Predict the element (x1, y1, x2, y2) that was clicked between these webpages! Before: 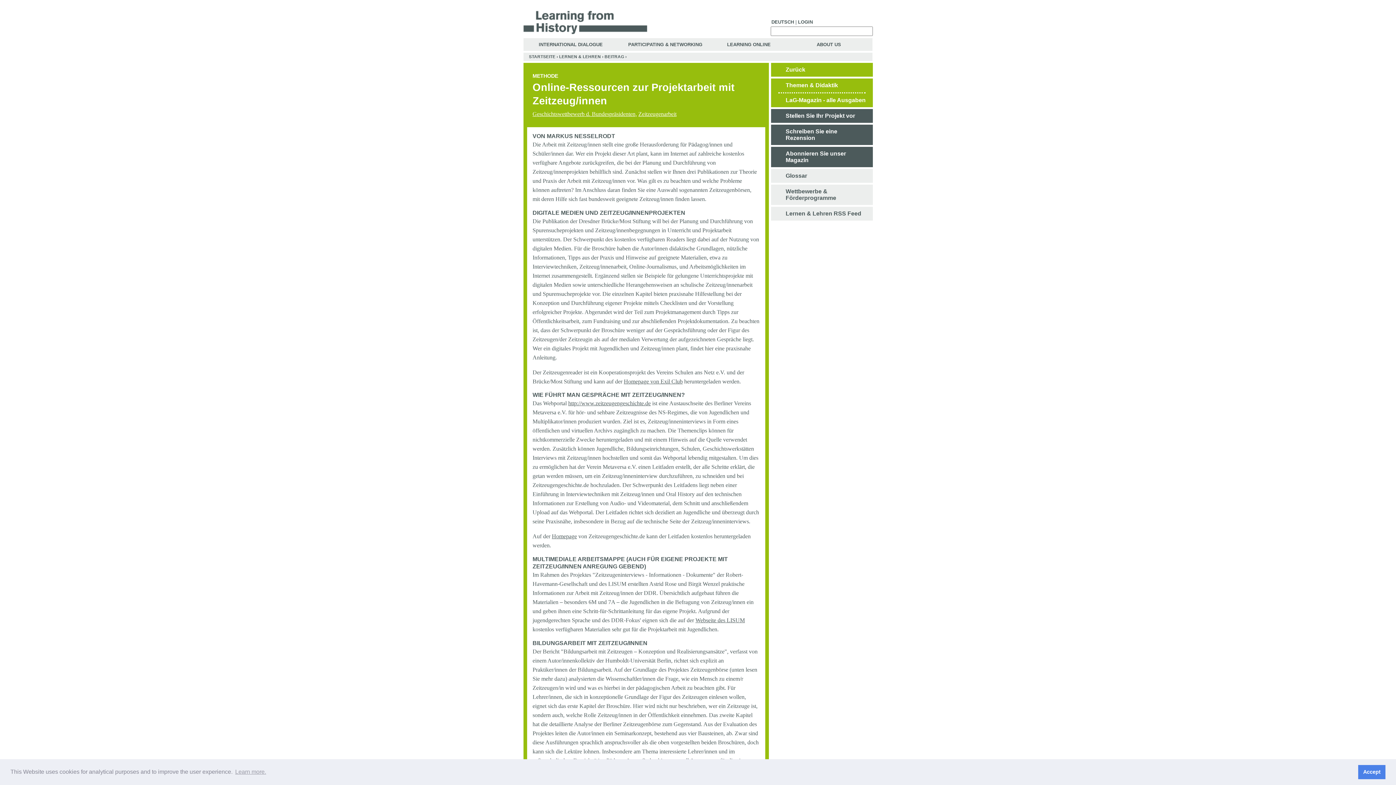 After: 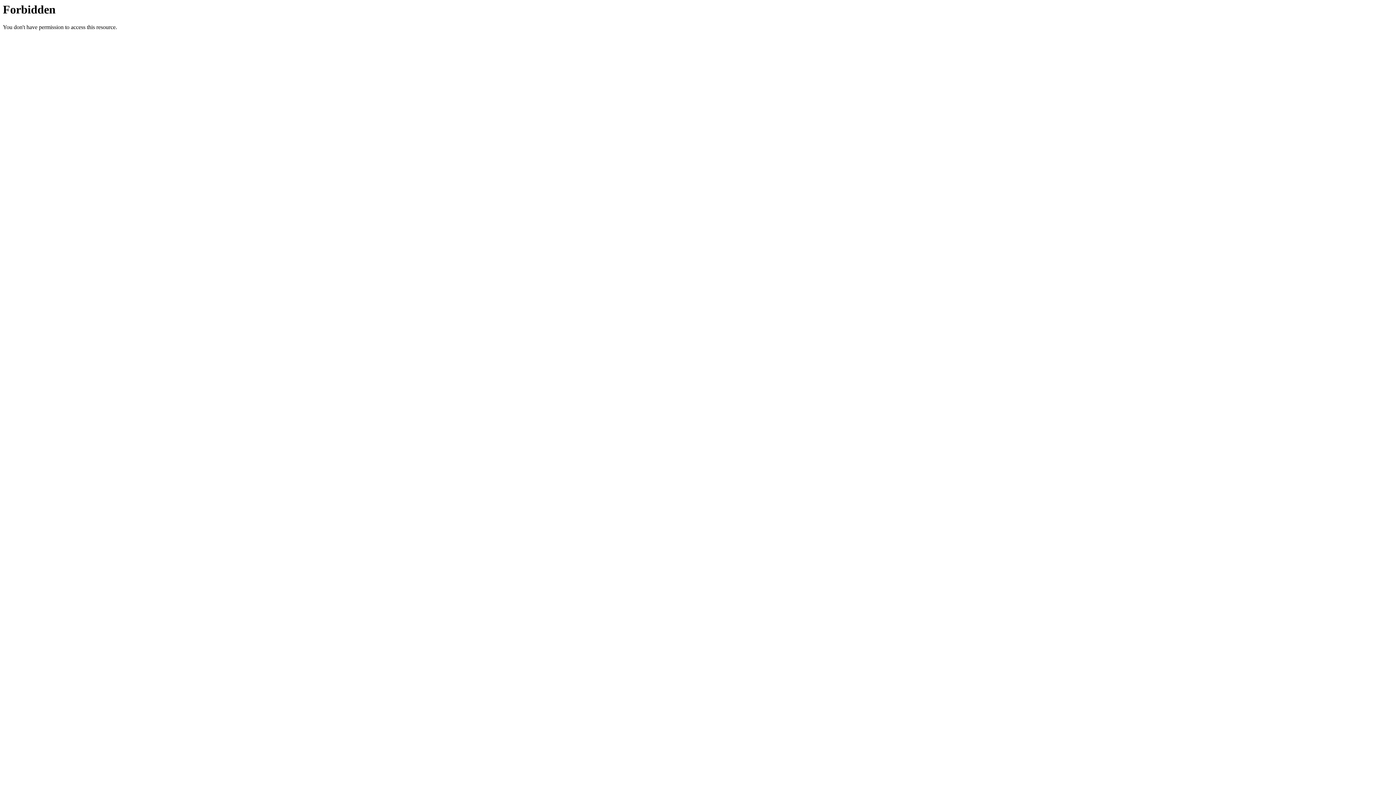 Action: bbox: (624, 378, 682, 384) label: Homepage von Exil Club